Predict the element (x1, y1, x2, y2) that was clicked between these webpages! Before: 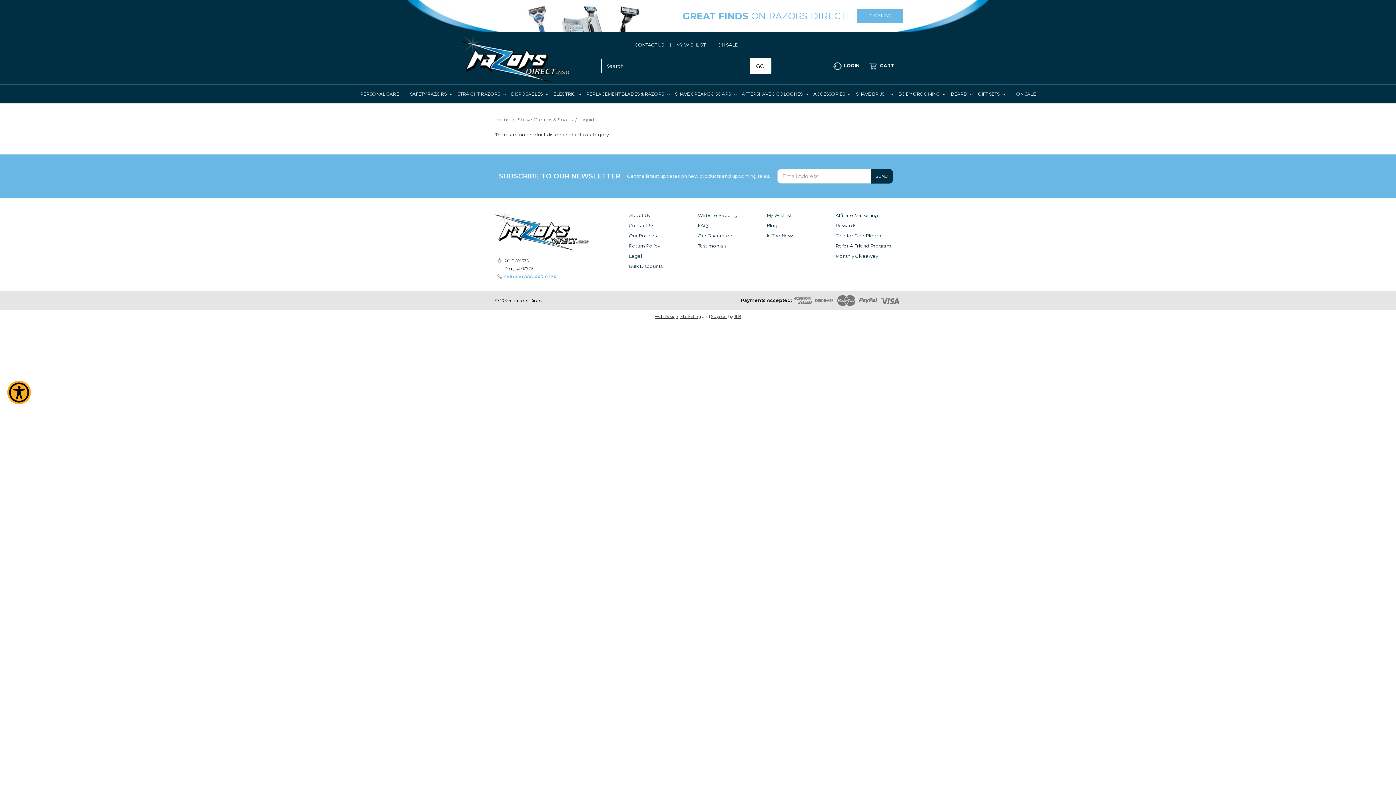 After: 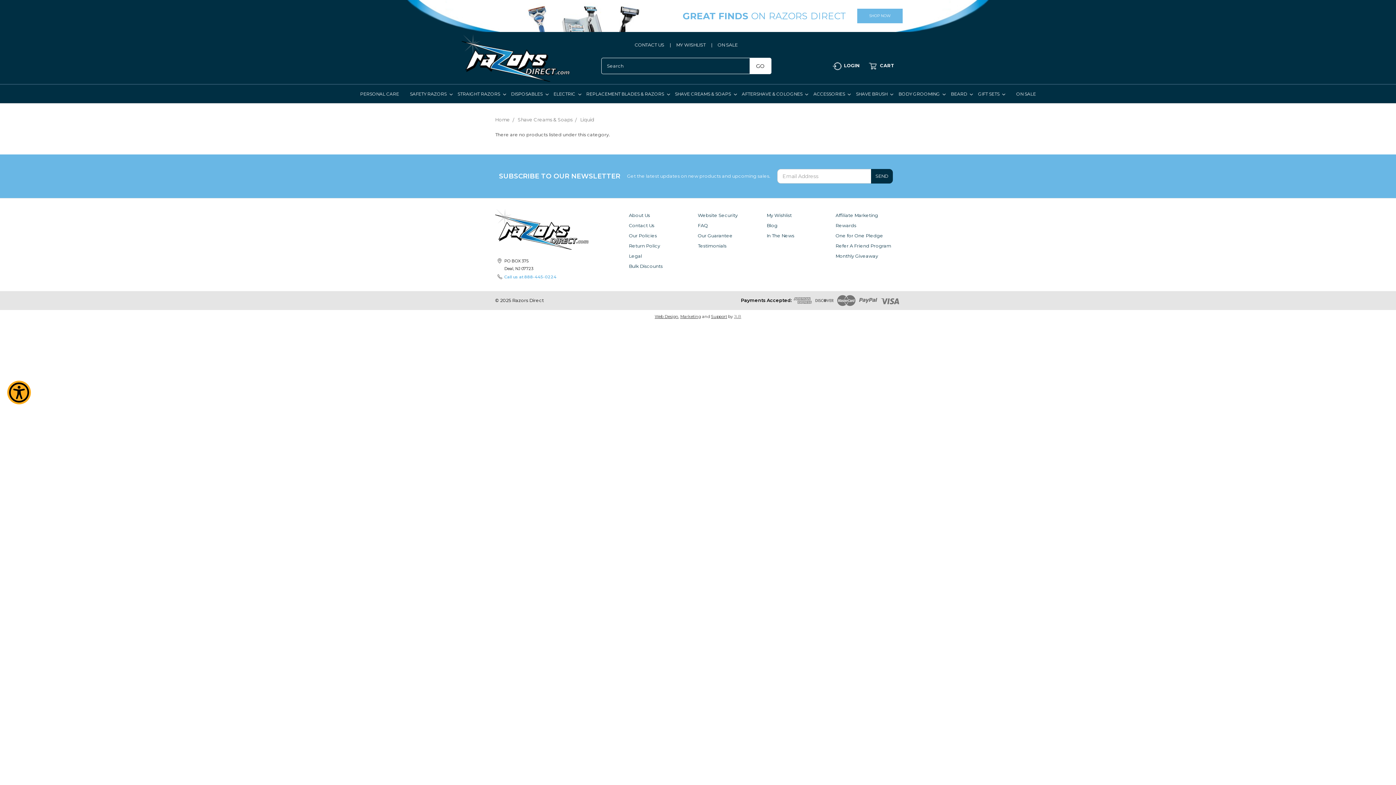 Action: bbox: (734, 314, 741, 319) label: JLB